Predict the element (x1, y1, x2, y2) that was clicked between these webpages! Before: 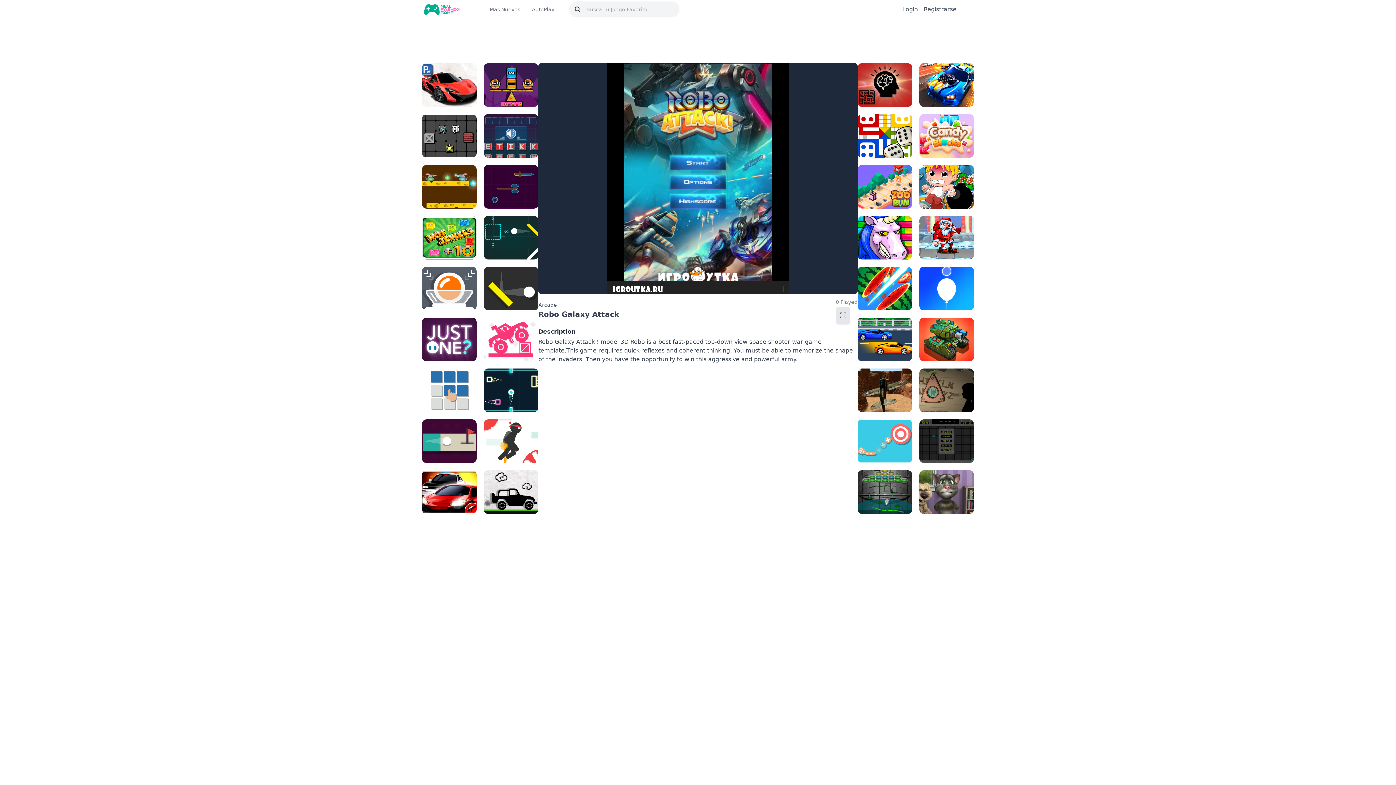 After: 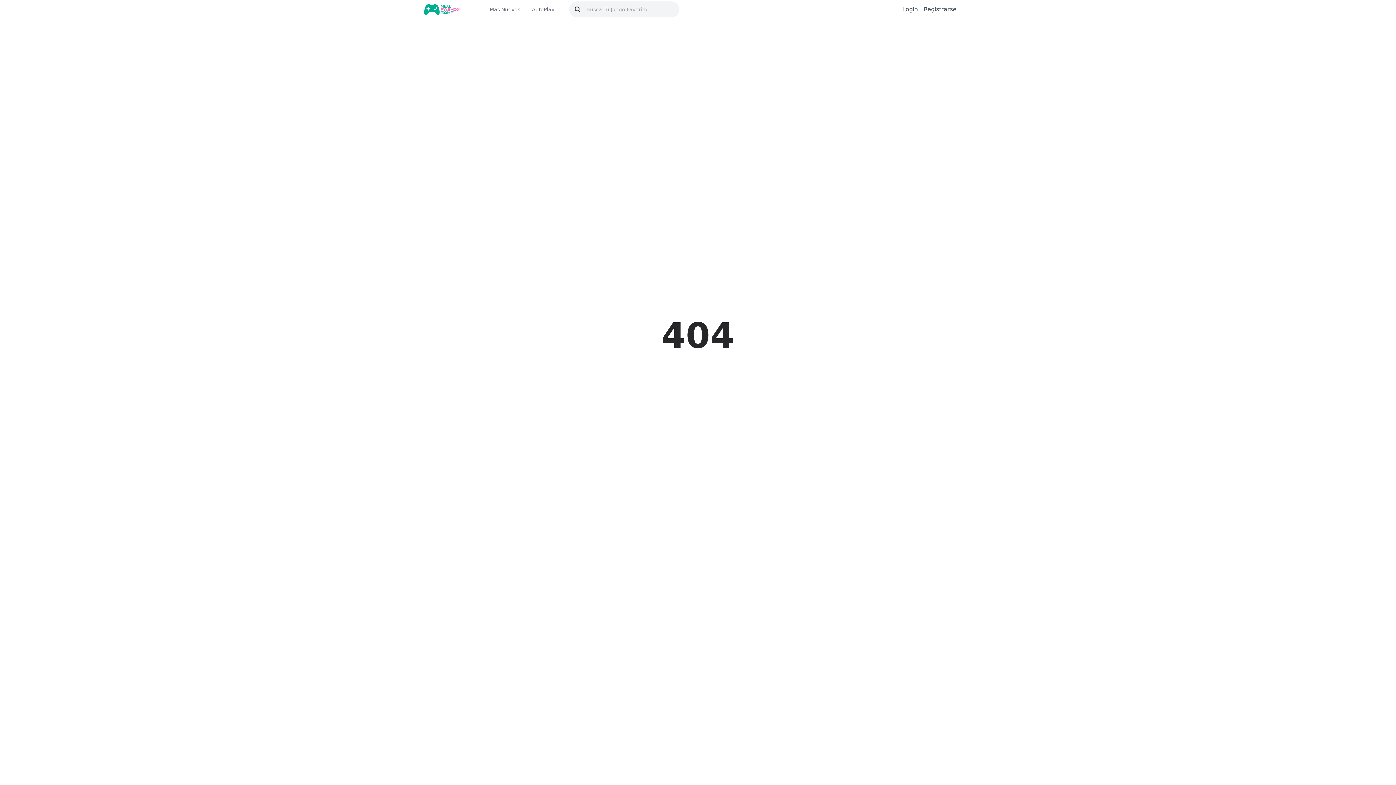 Action: label: 3D Air Racer bbox: (857, 368, 912, 412)